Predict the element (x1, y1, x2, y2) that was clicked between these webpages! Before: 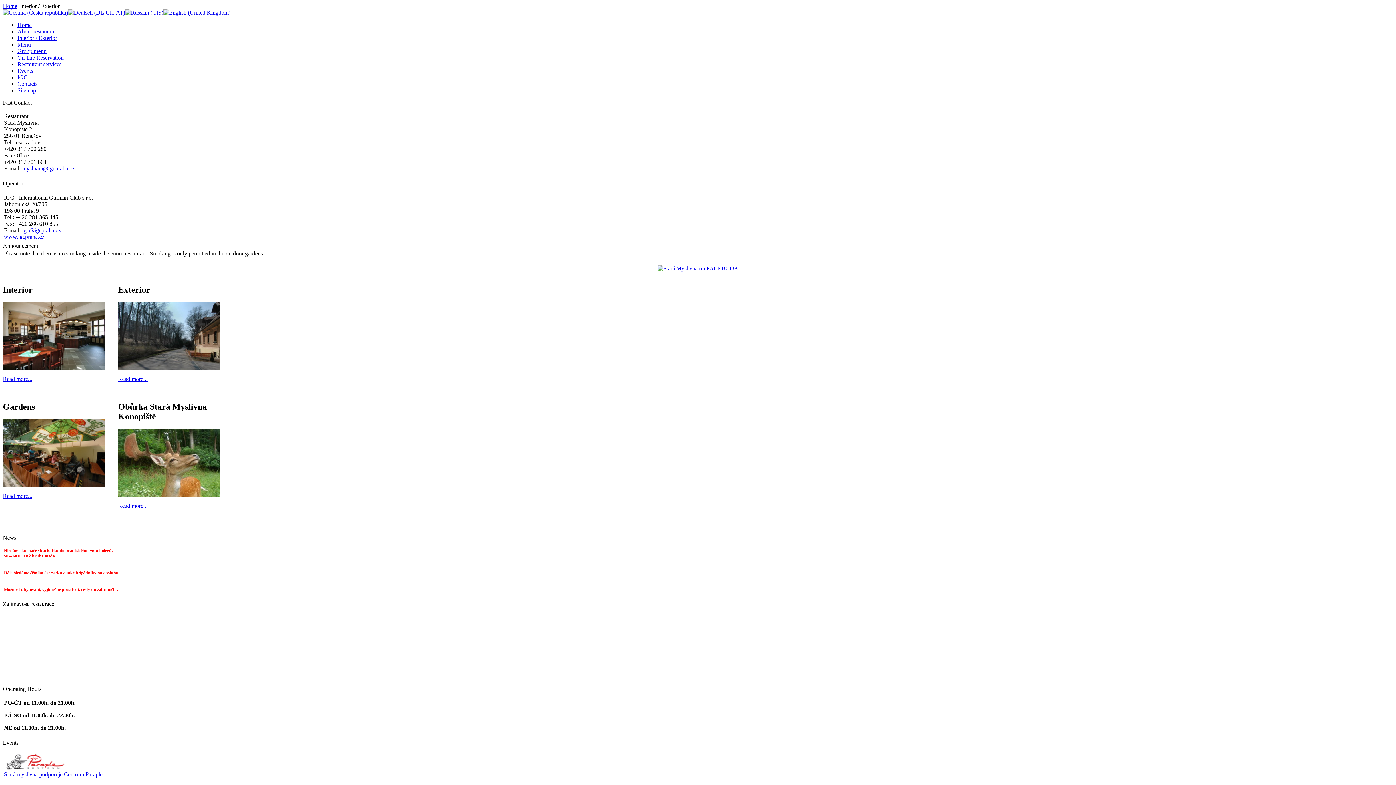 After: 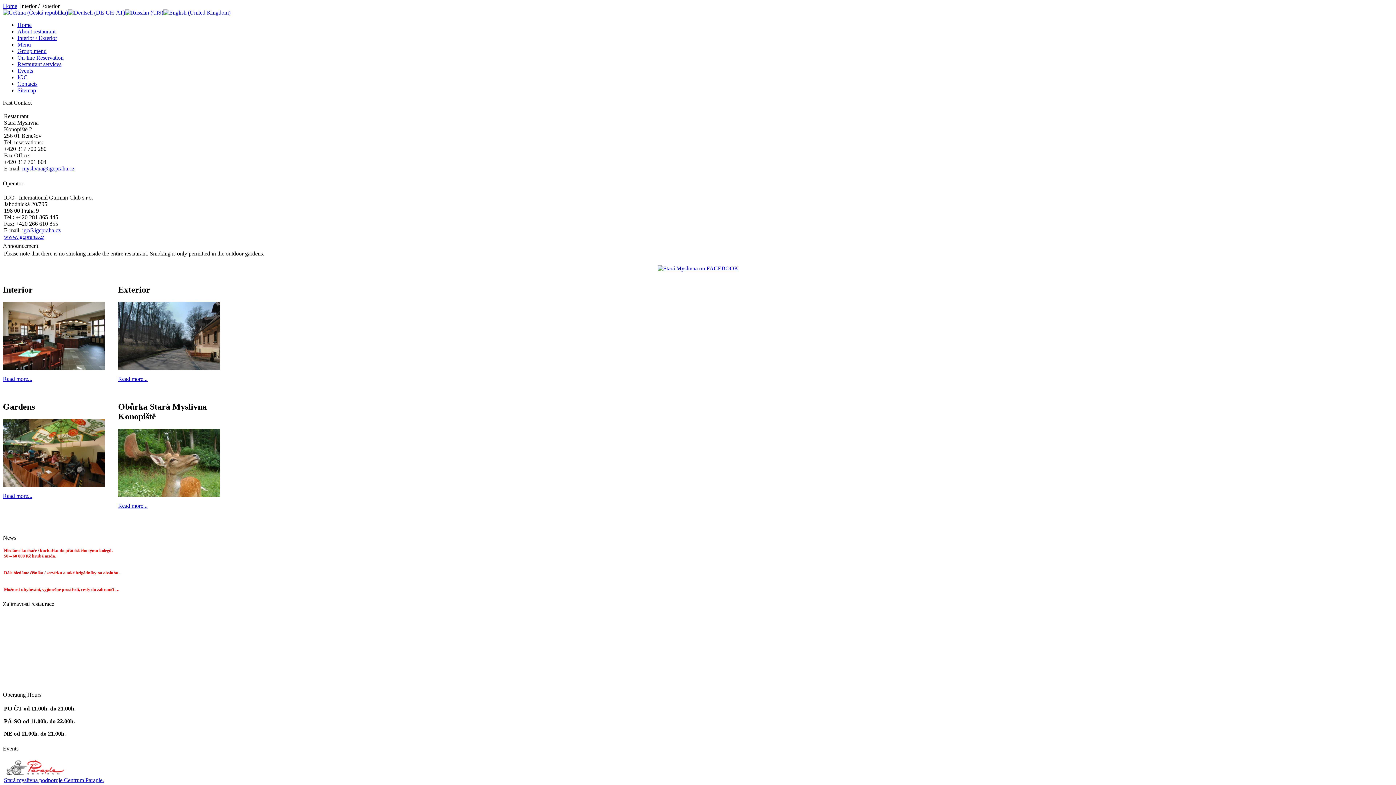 Action: bbox: (163, 9, 230, 15)